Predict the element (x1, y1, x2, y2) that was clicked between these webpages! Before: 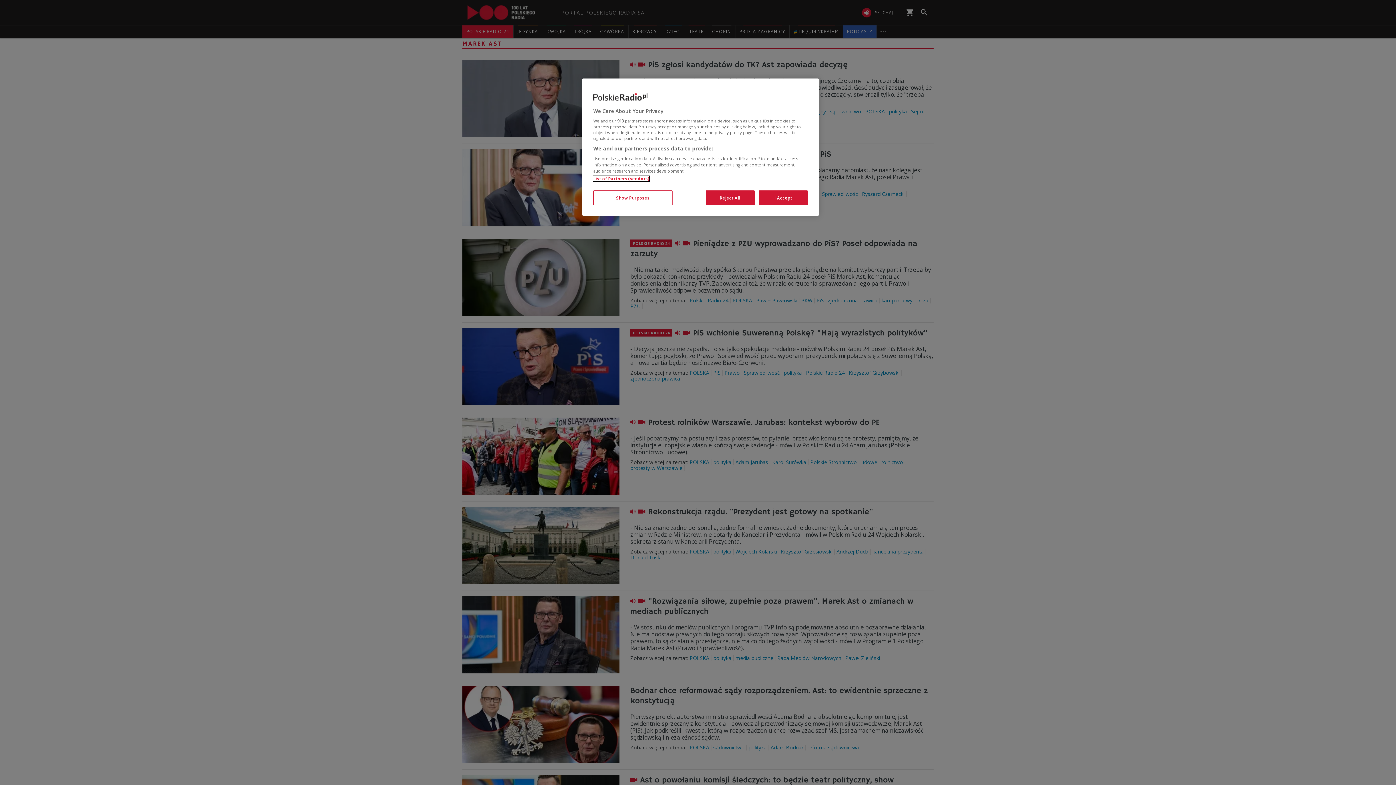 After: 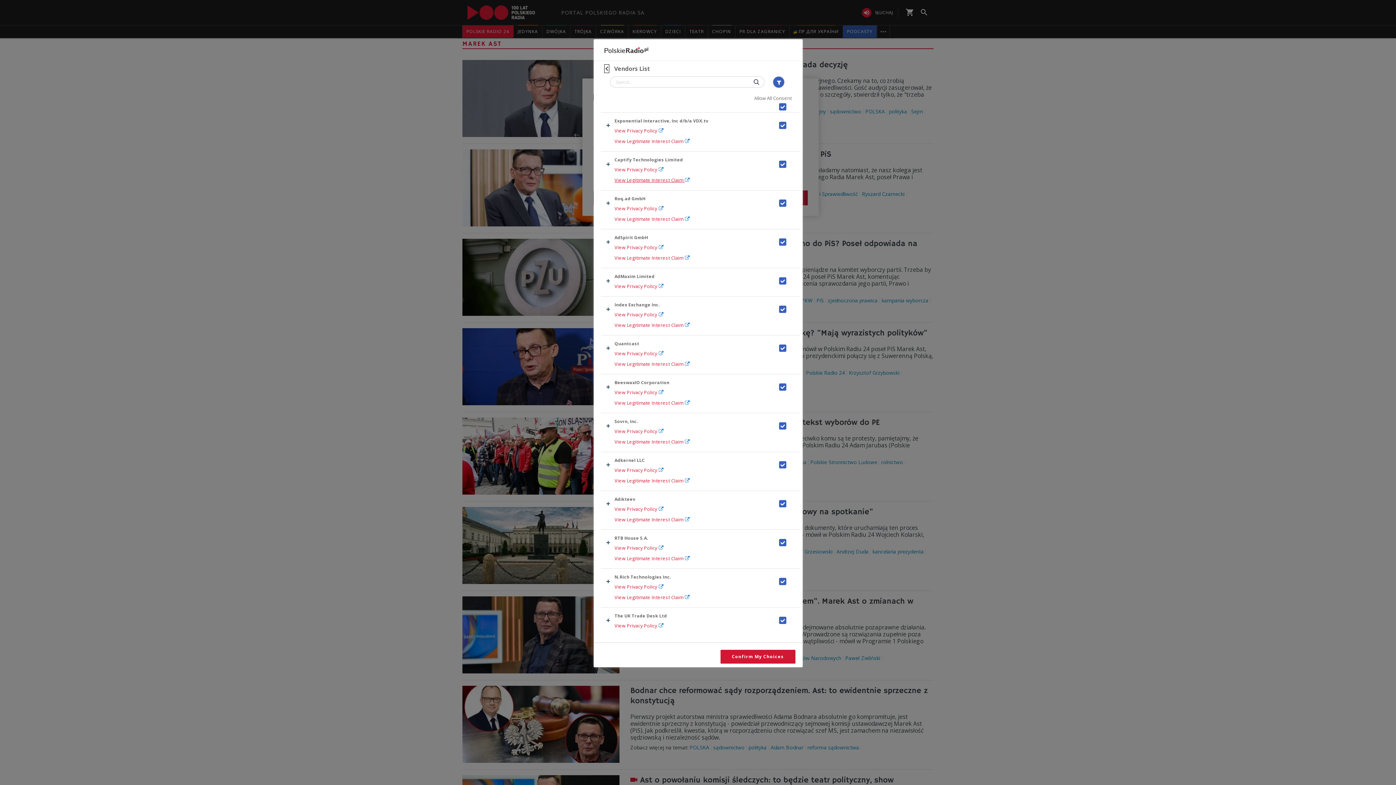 Action: bbox: (593, 176, 649, 181) label: List of Partners (vendors)